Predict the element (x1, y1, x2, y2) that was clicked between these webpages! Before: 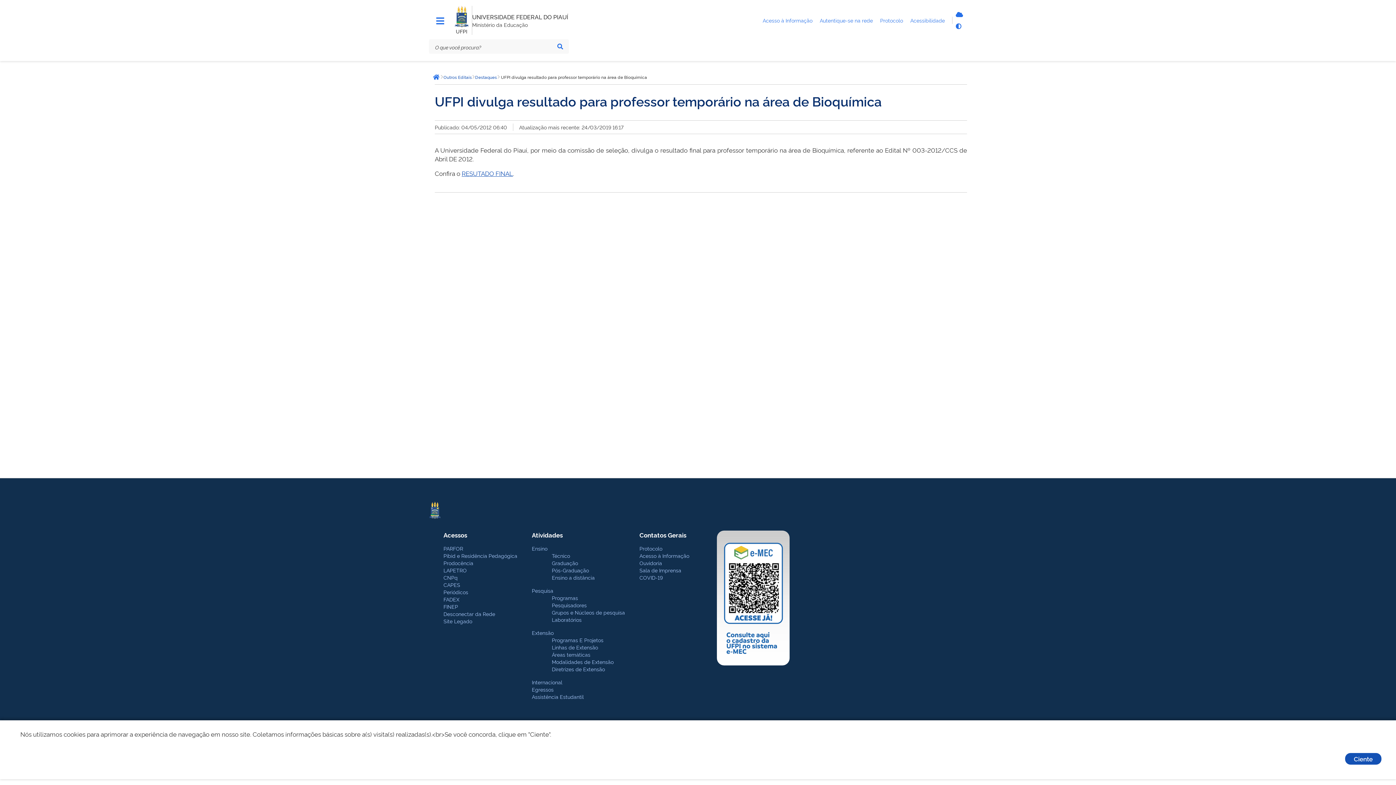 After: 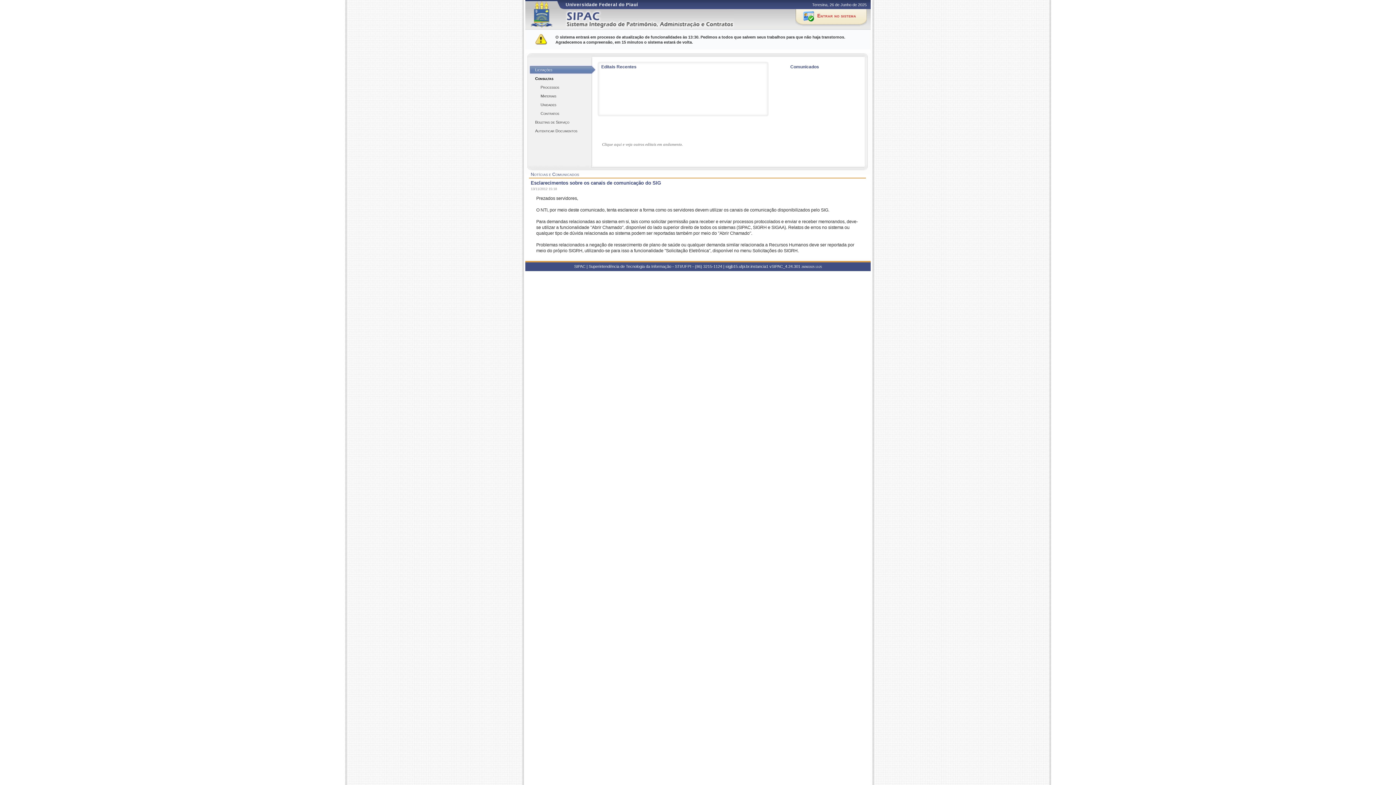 Action: label: Protocolo bbox: (639, 545, 662, 552)